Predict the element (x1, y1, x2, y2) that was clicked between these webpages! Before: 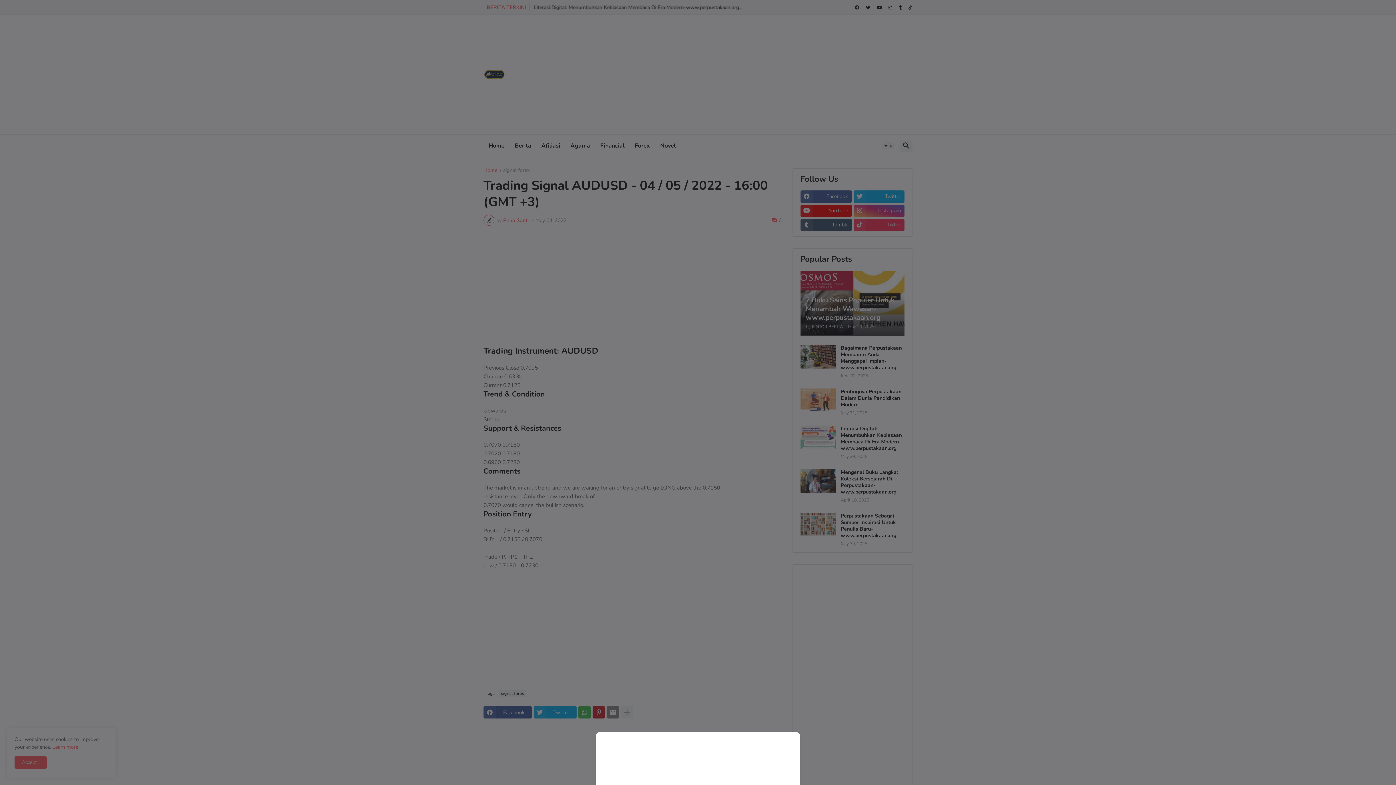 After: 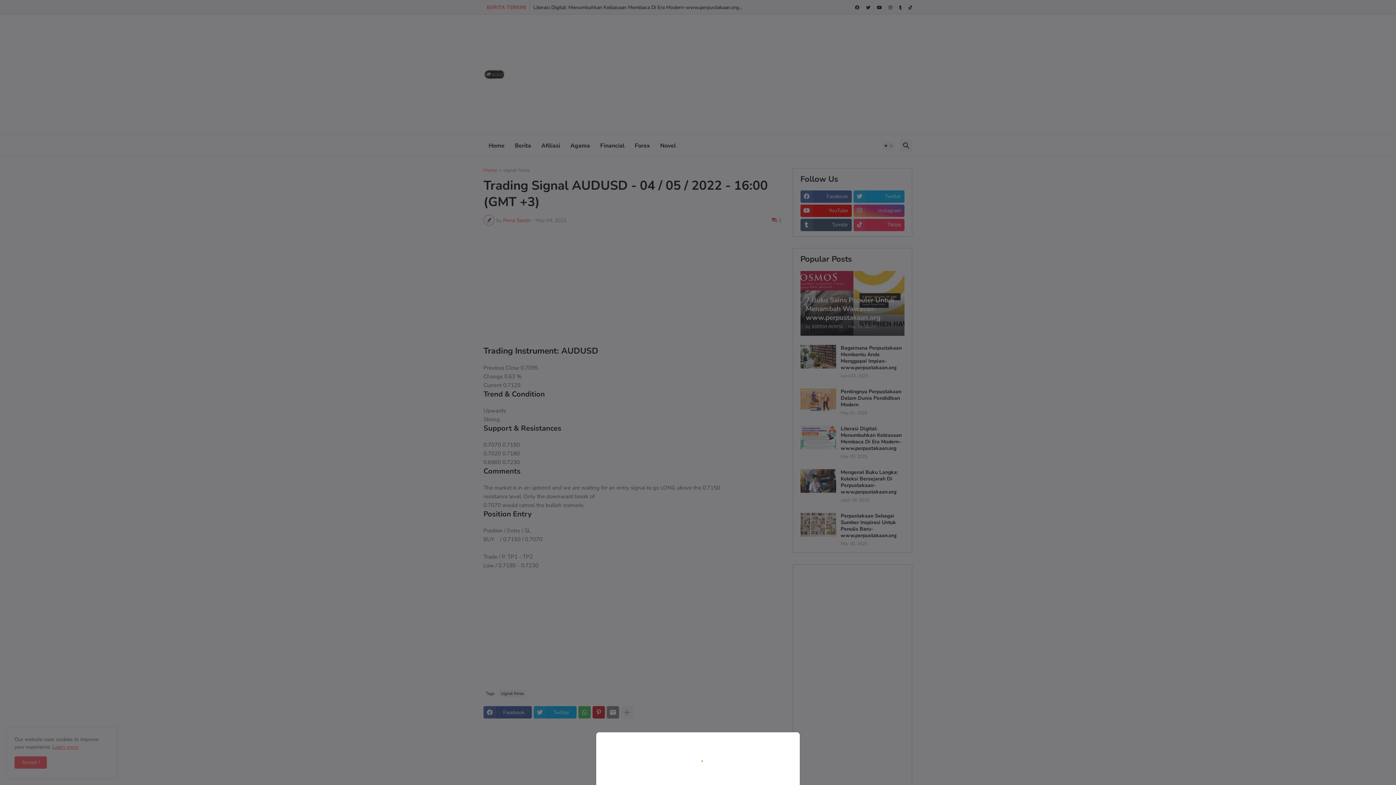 Action: bbox: (0, 0, 1396, 785)